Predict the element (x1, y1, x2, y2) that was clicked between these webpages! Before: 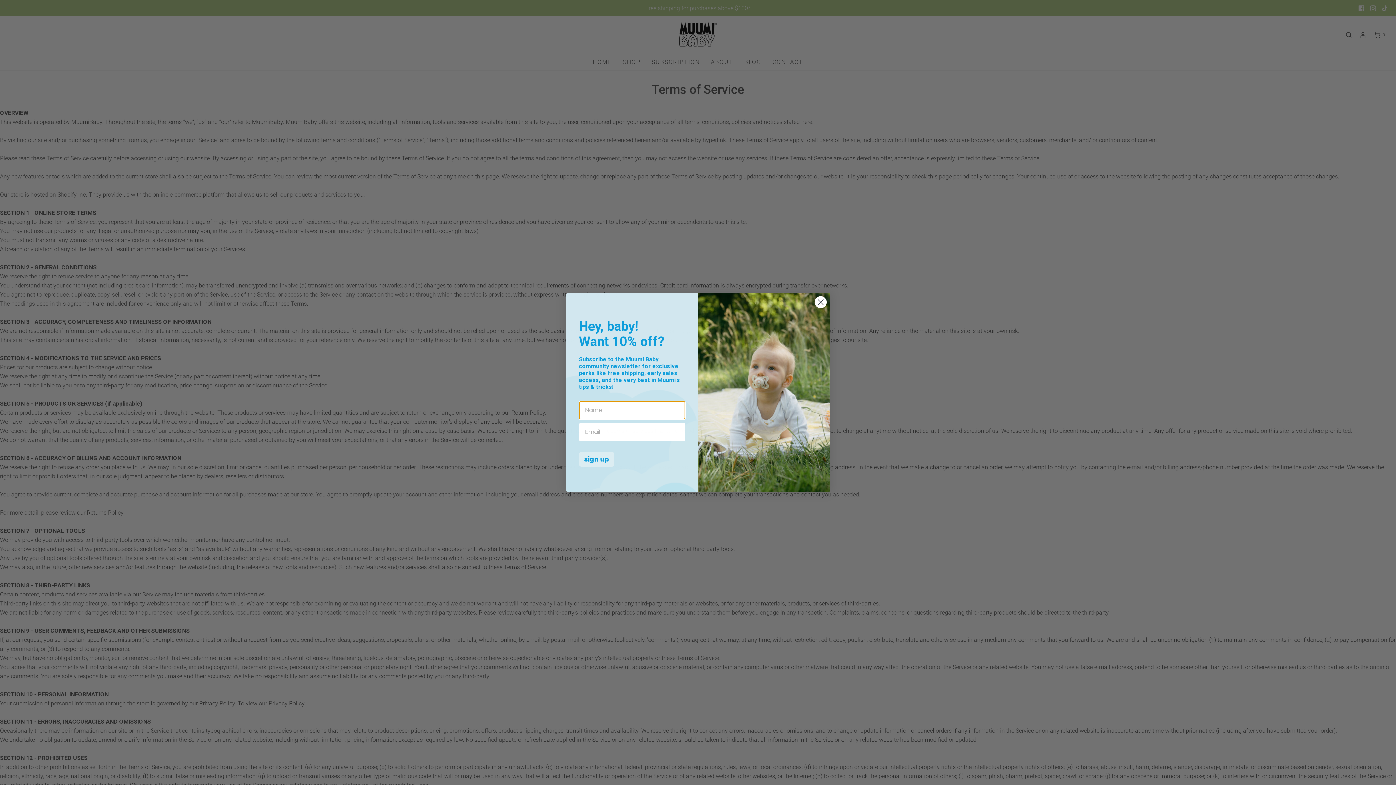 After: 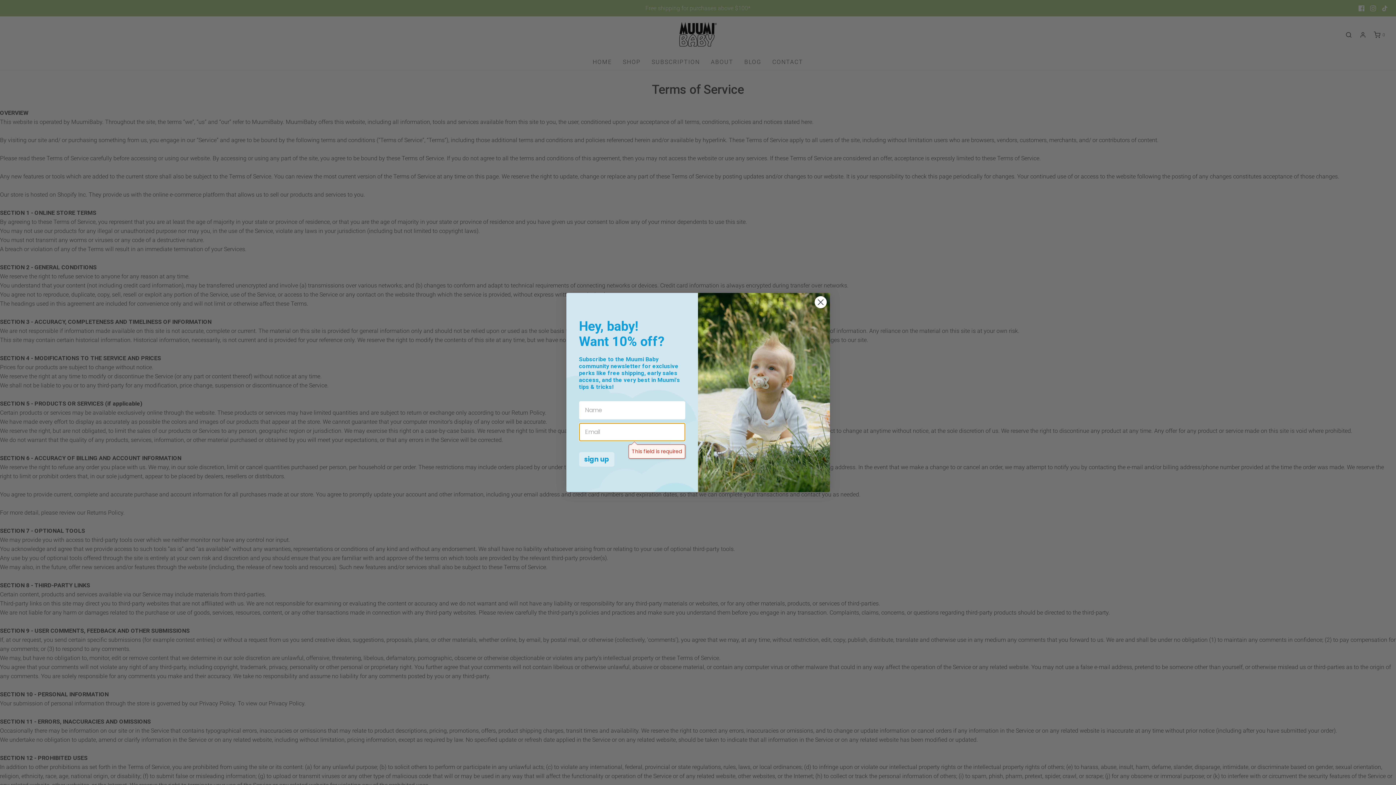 Action: label: sign up bbox: (579, 473, 614, 487)